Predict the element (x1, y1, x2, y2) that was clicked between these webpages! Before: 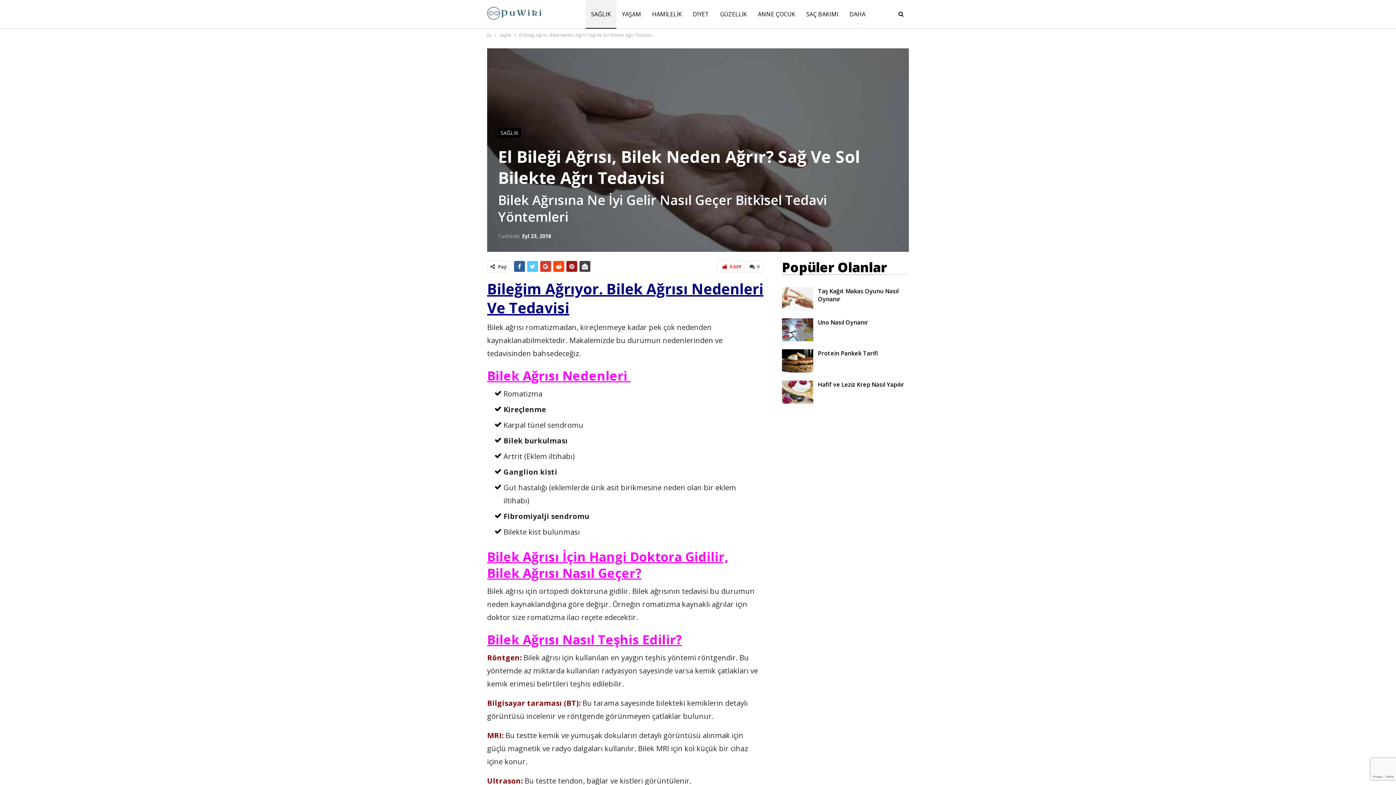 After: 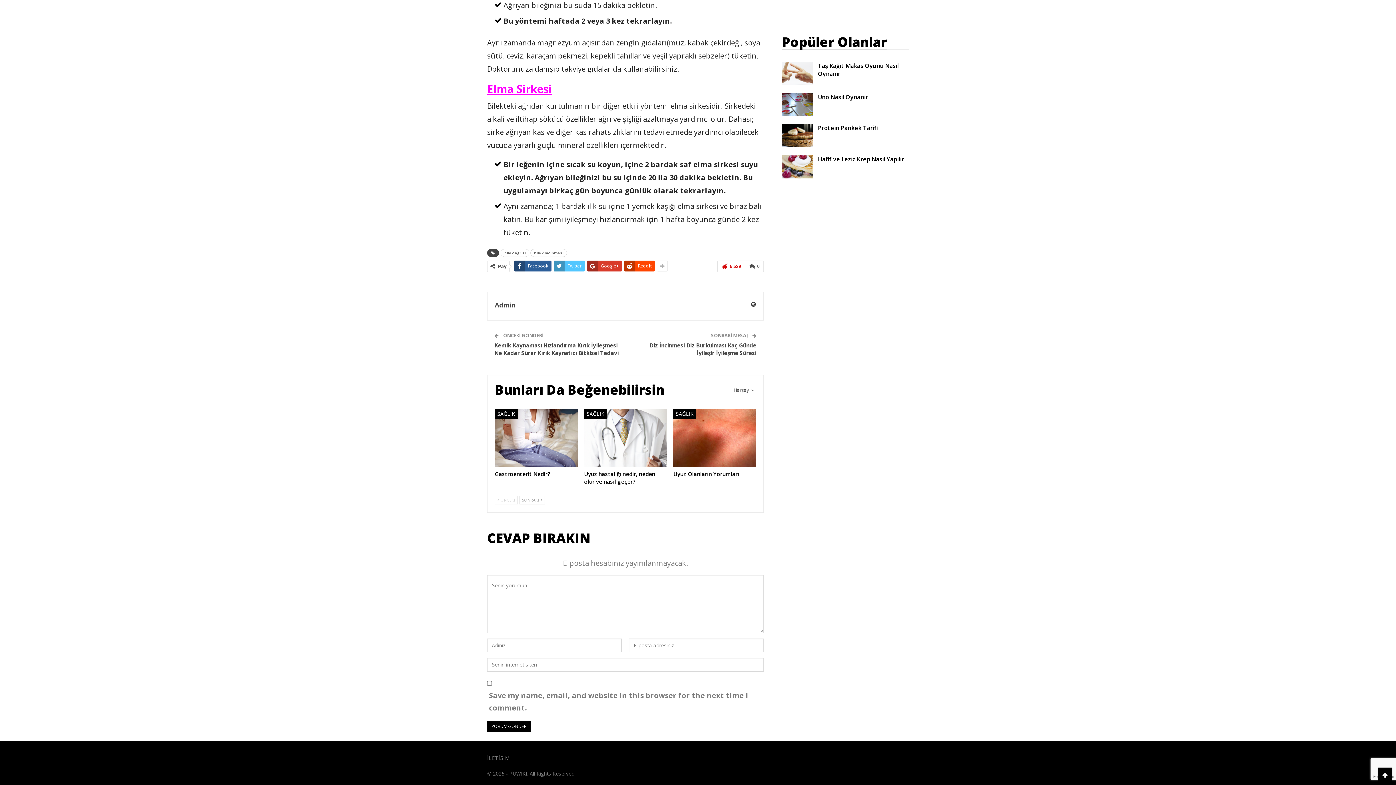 Action: bbox: (744, 261, 763, 272) label:  0